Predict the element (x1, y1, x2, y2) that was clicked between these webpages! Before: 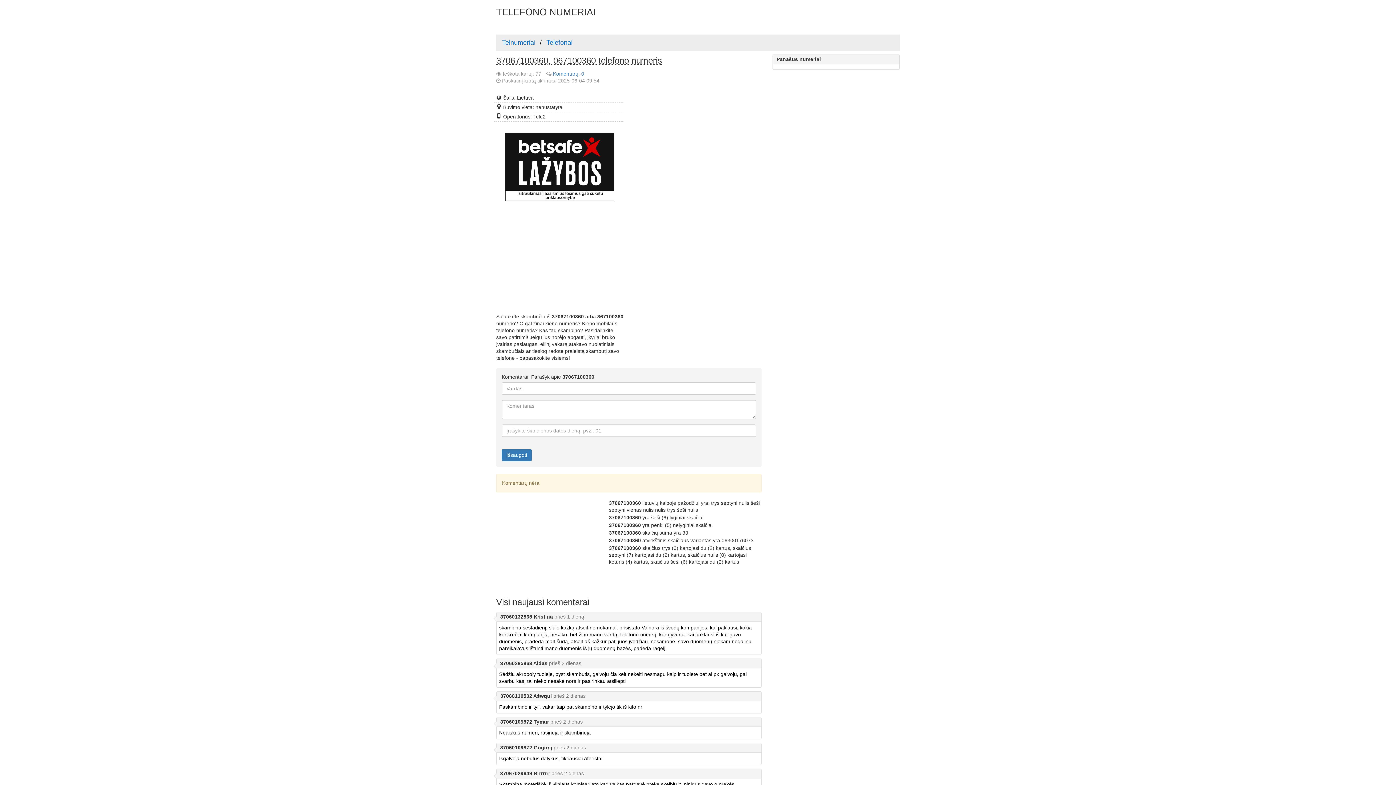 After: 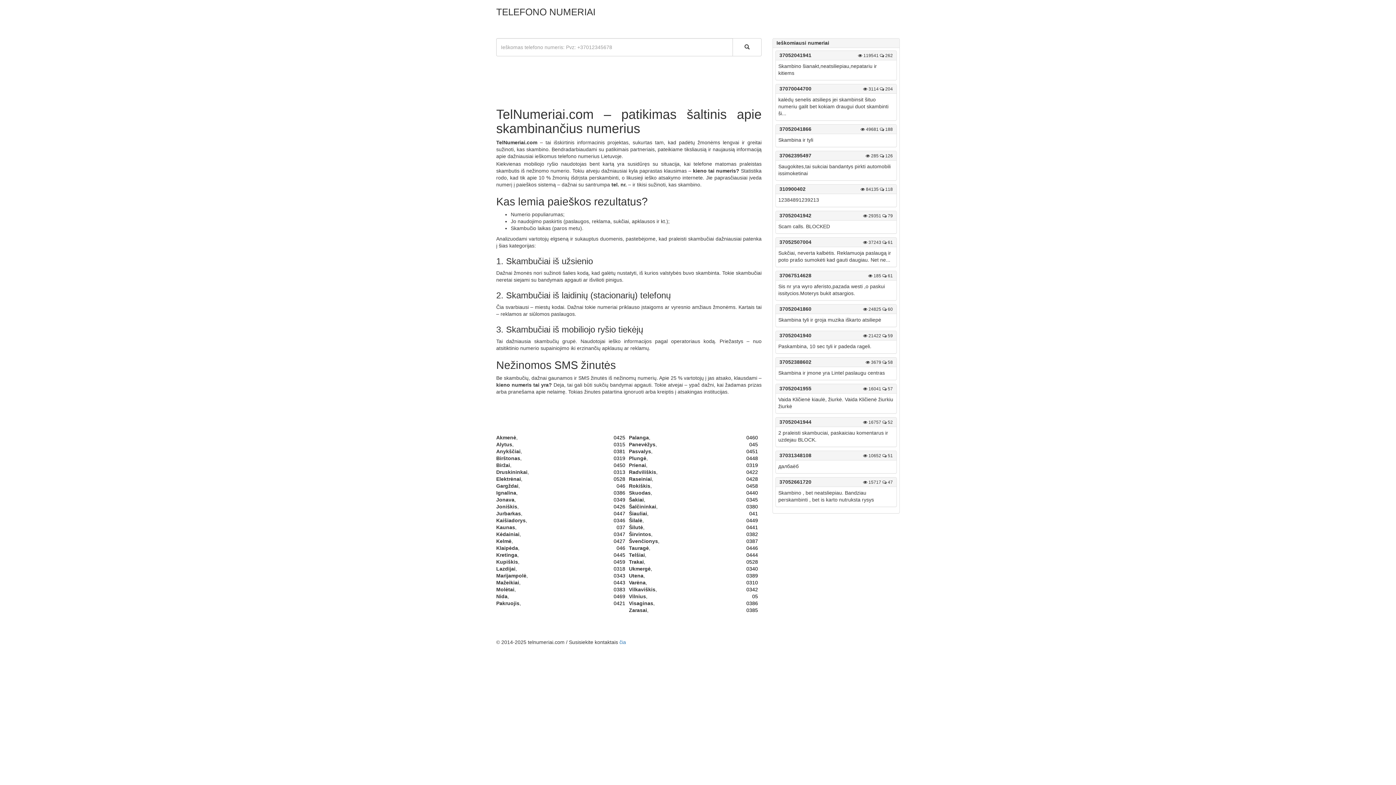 Action: label: TELEFONO NUMERIAI bbox: (496, 7, 623, 16)